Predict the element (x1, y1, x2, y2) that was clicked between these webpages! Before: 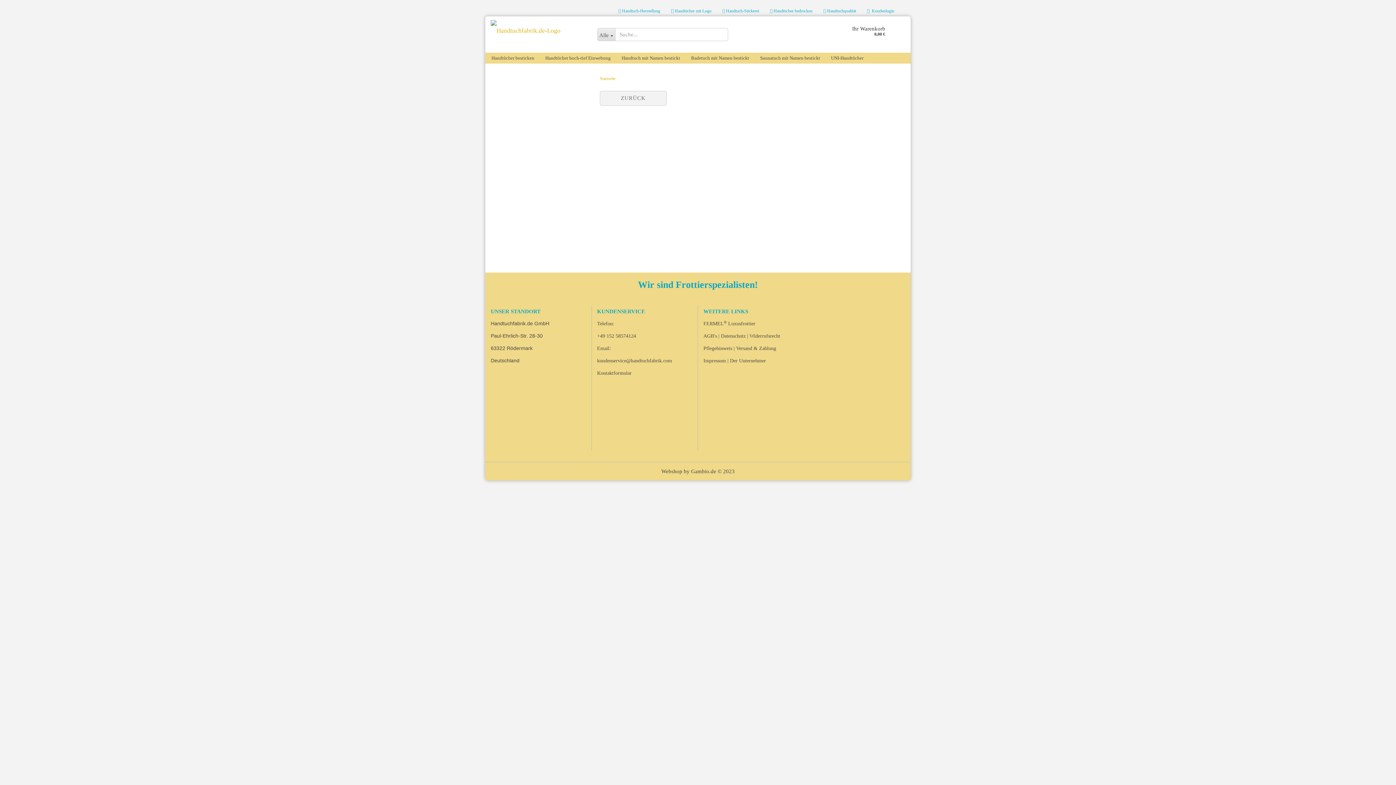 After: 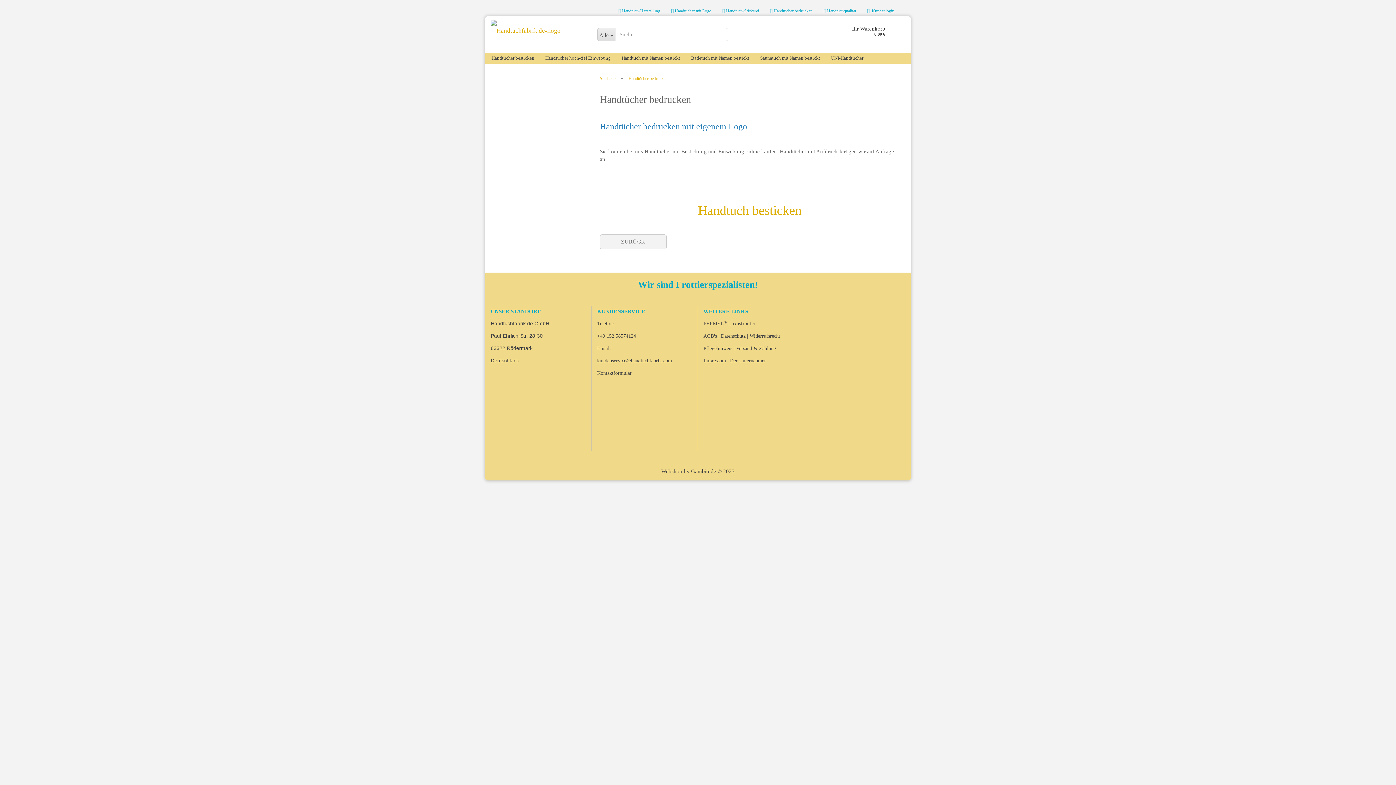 Action: label:  Handtücher bedrucken bbox: (764, 5, 818, 16)